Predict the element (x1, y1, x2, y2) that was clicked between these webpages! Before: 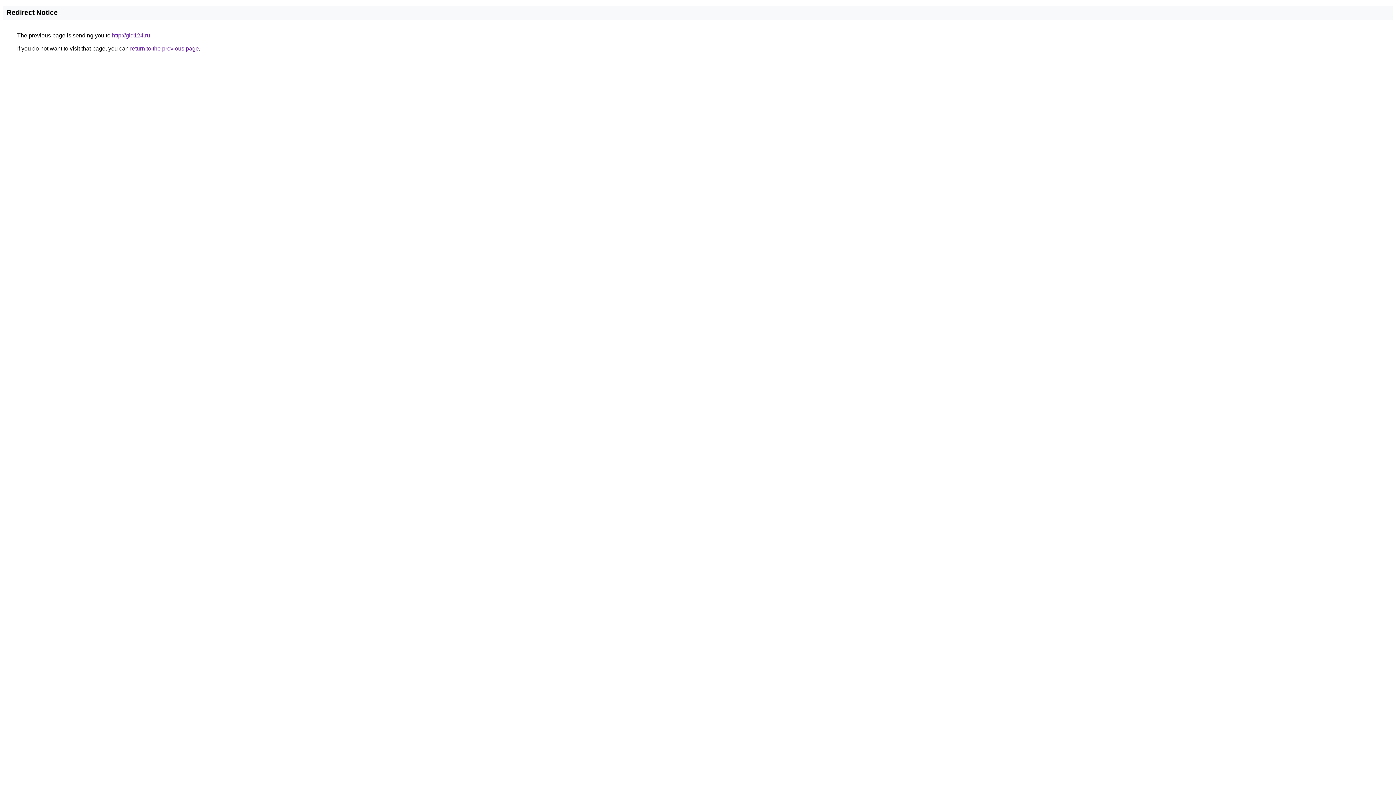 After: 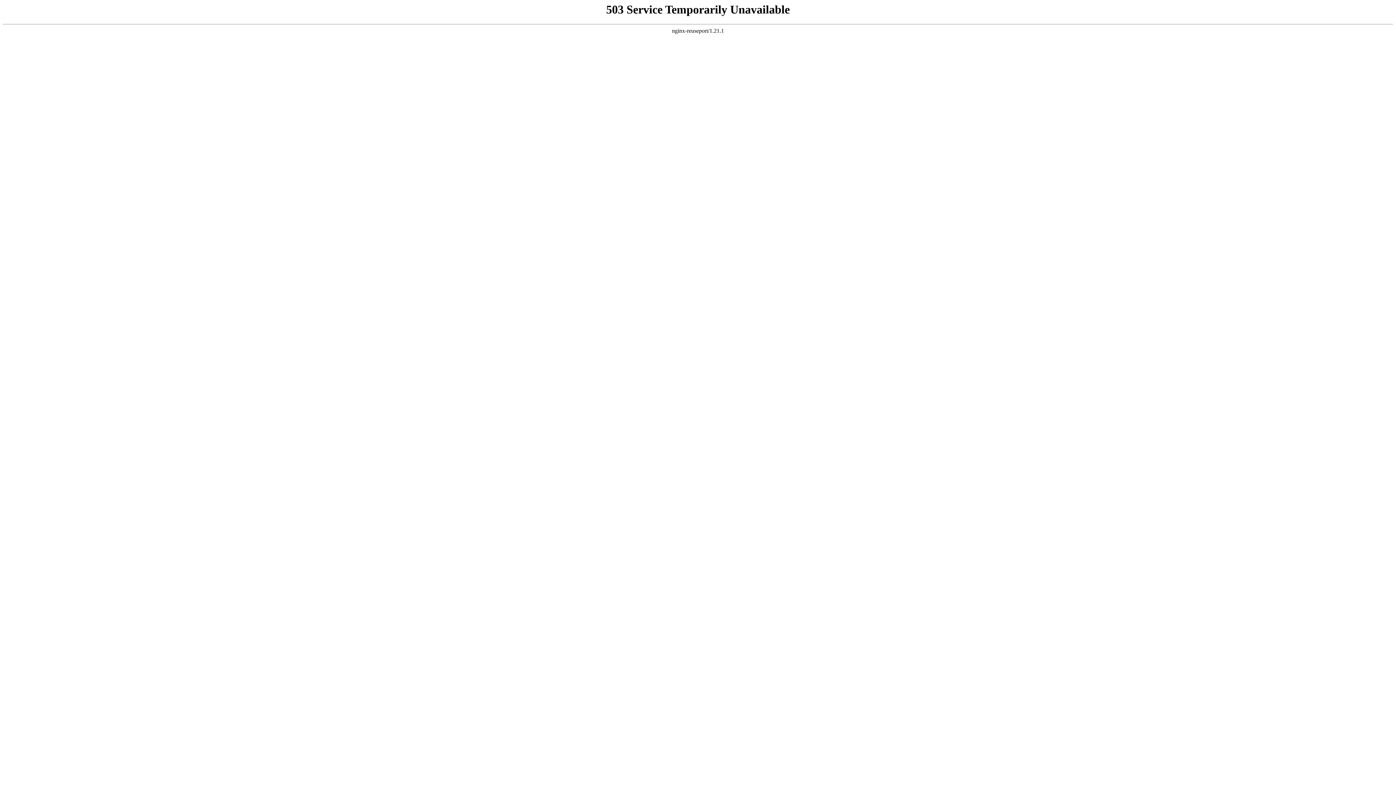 Action: label: http://gid124.ru bbox: (112, 32, 150, 38)